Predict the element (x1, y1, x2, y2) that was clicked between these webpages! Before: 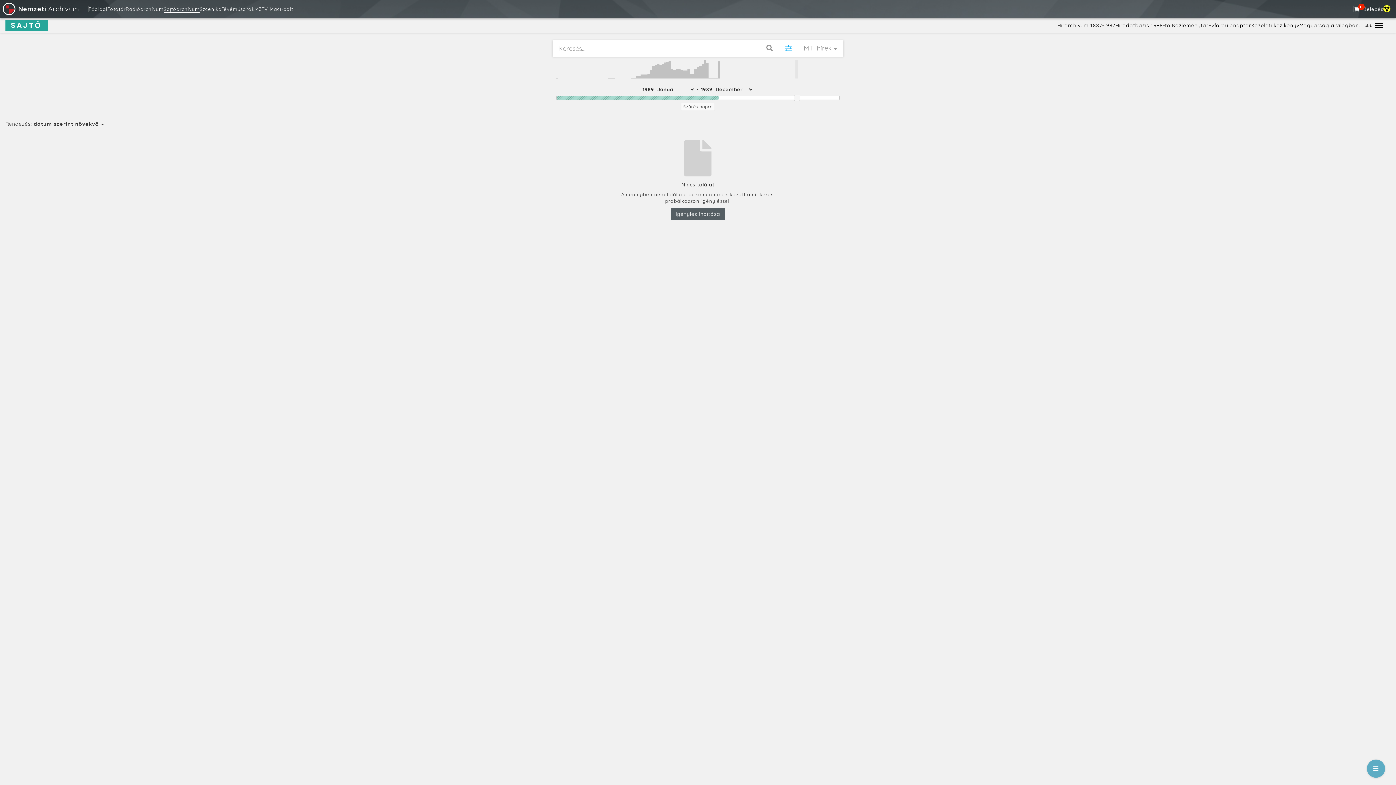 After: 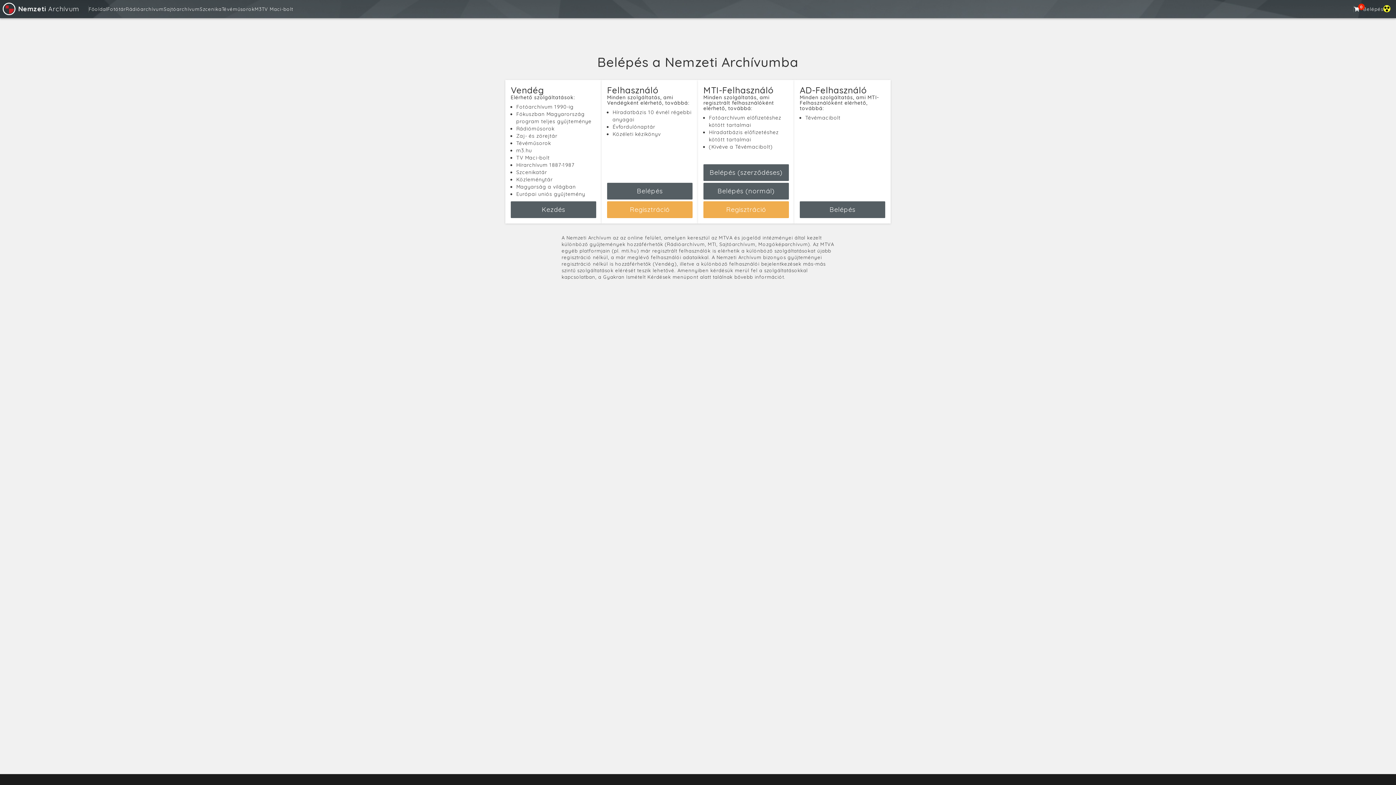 Action: label: Közéleti kézikönyv bbox: (1251, 22, 1299, 28)